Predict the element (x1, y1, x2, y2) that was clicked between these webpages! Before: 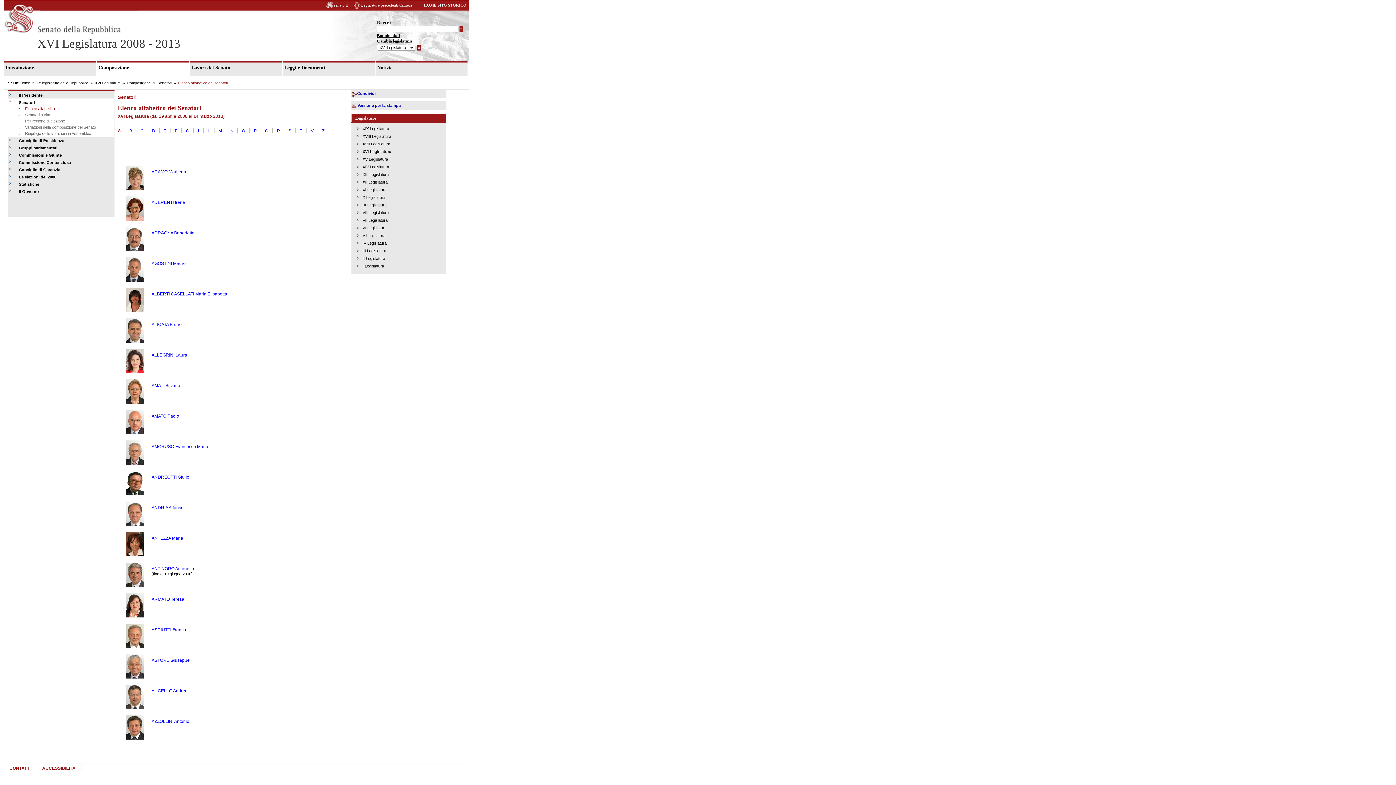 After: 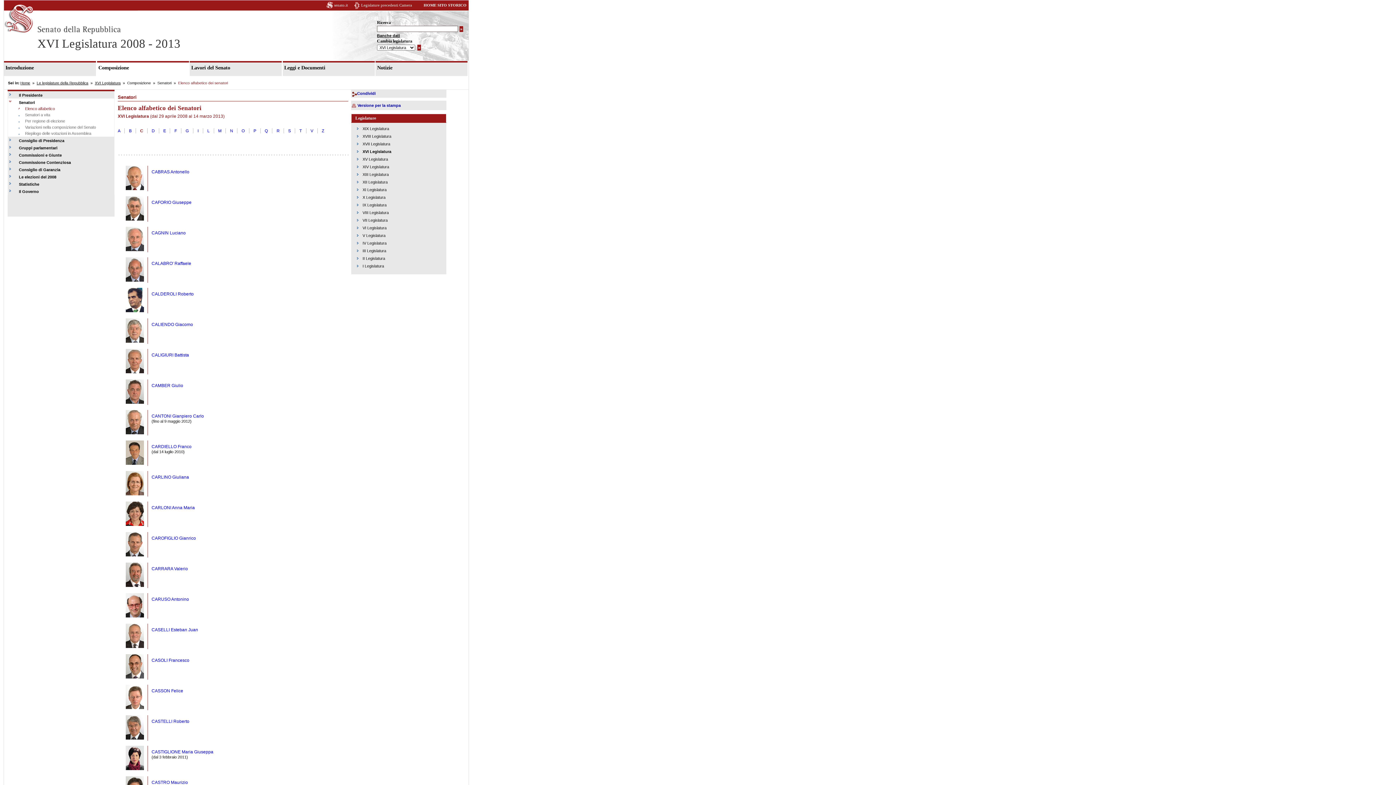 Action: bbox: (140, 128, 143, 133) label: C